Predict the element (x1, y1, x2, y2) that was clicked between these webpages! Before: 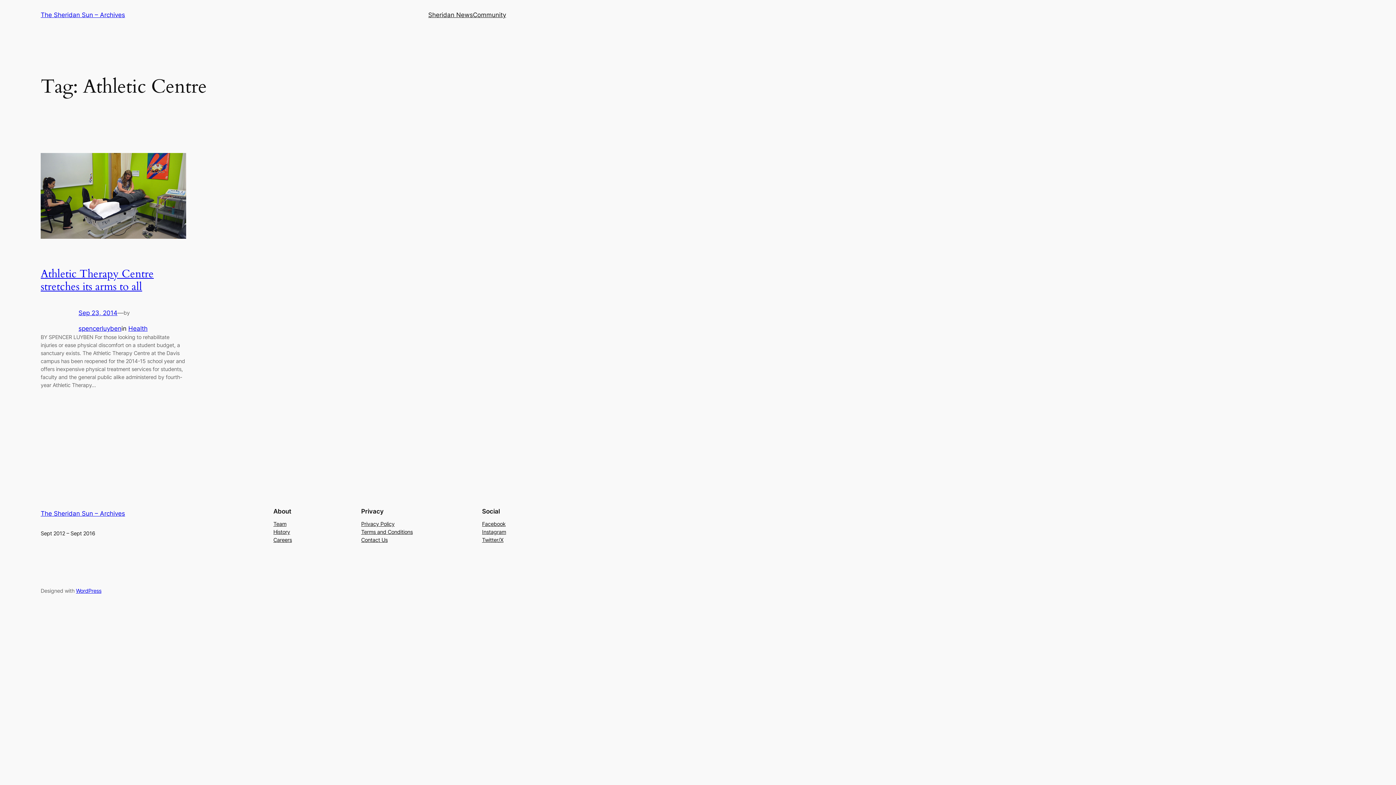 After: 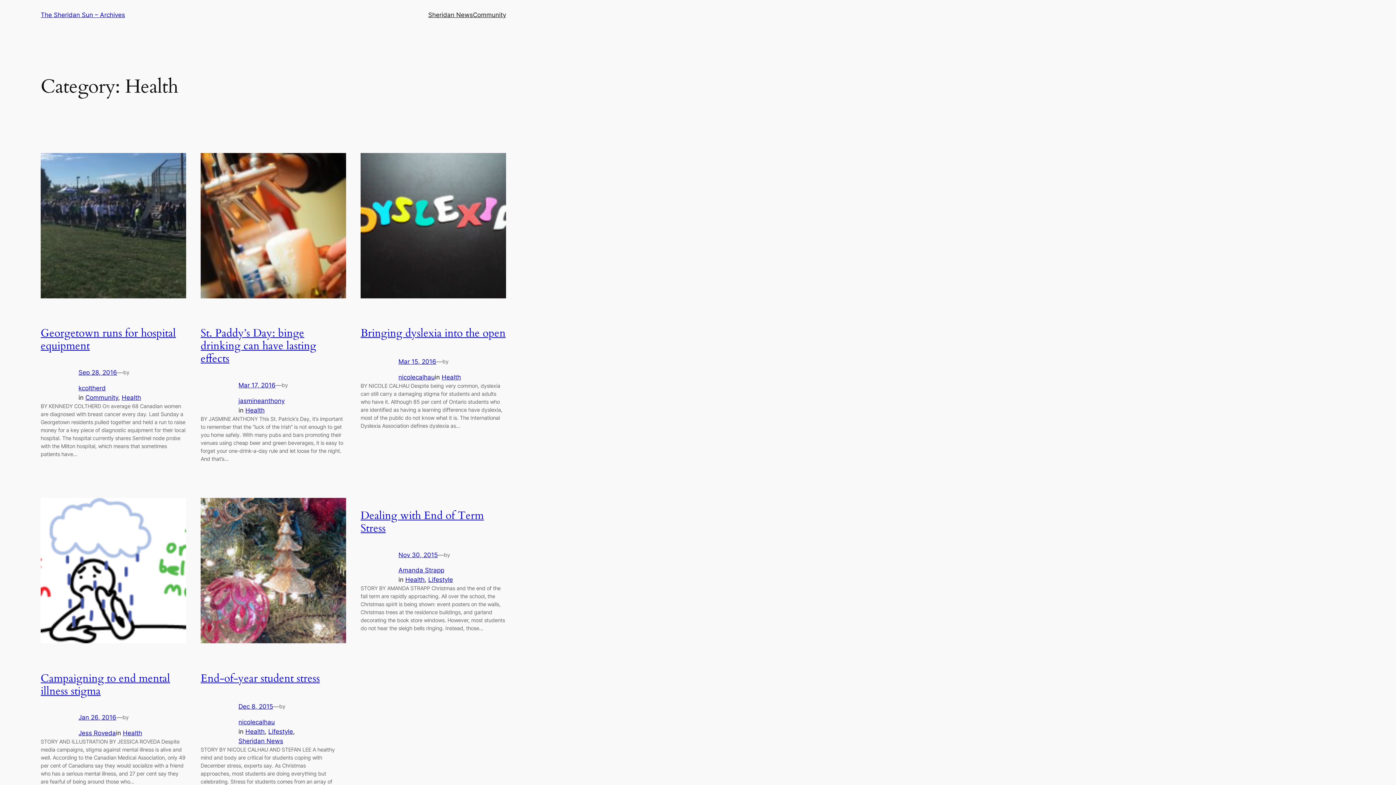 Action: label: Health bbox: (128, 325, 147, 332)